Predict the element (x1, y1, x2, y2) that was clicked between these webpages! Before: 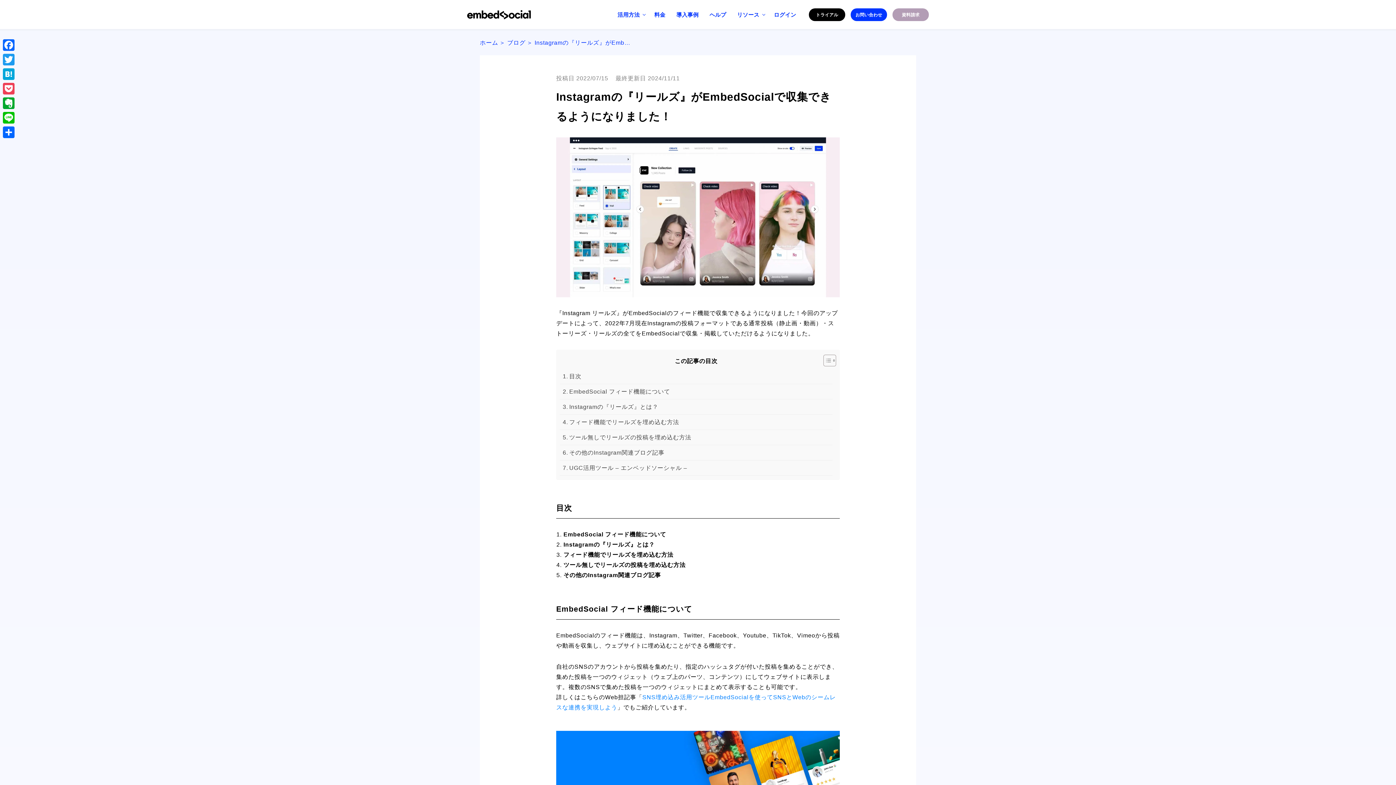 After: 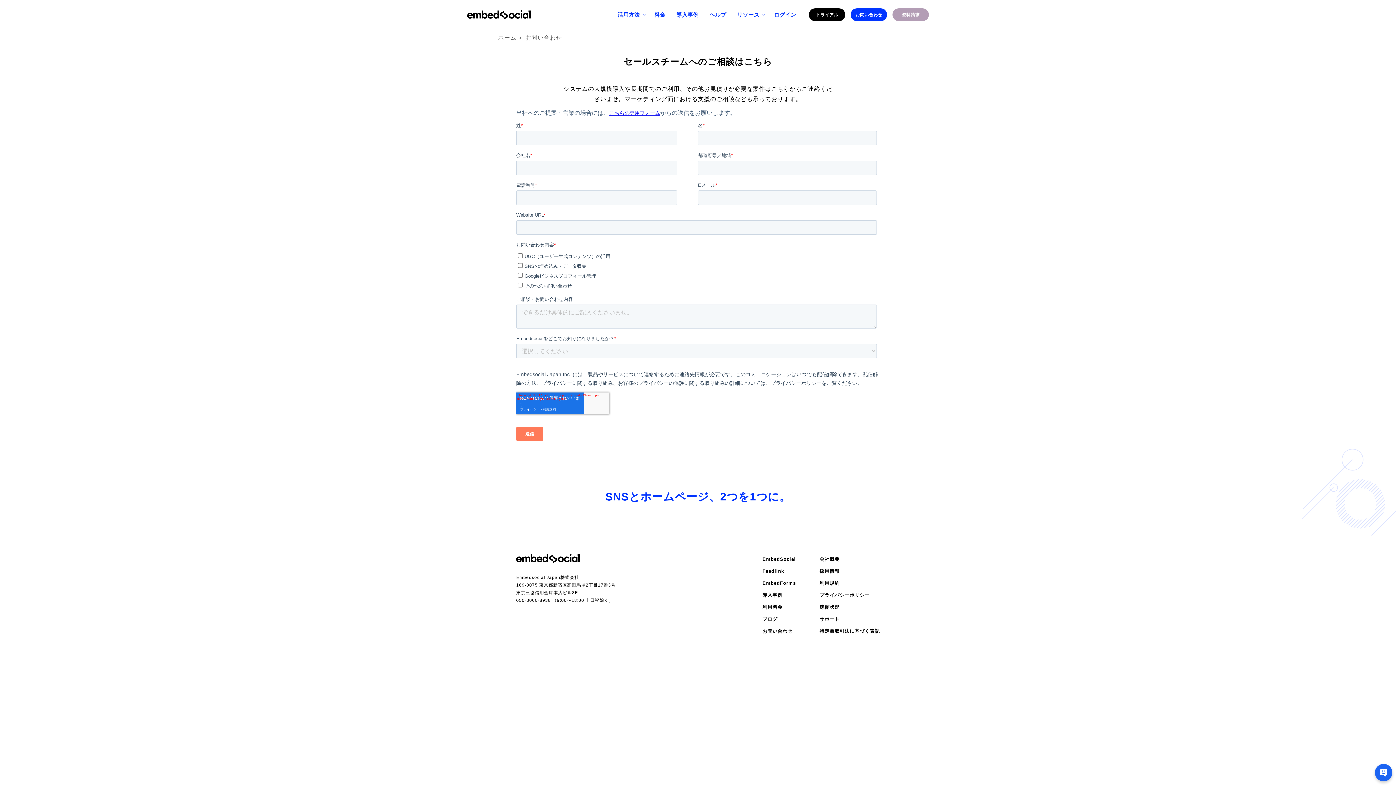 Action: label: お問い合わせ bbox: (850, 8, 887, 20)